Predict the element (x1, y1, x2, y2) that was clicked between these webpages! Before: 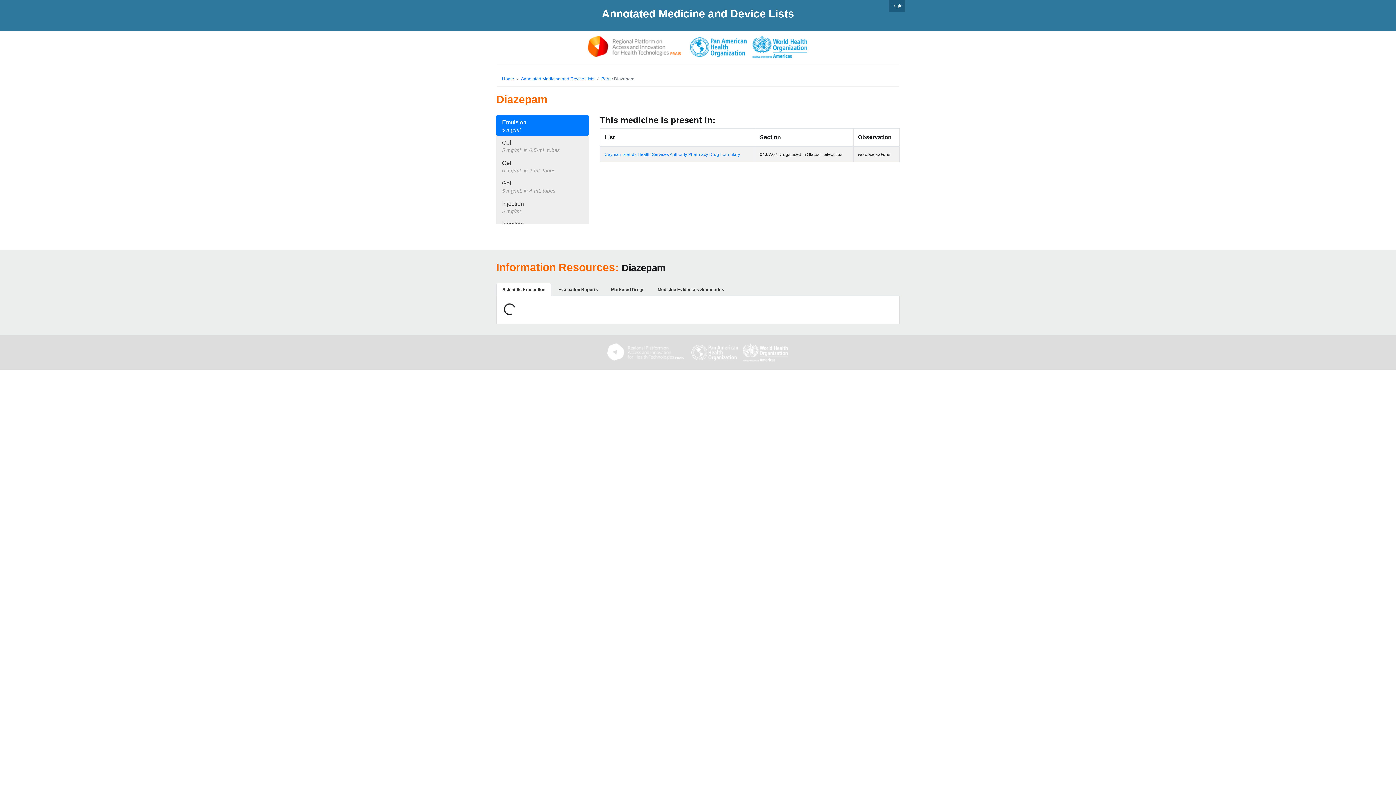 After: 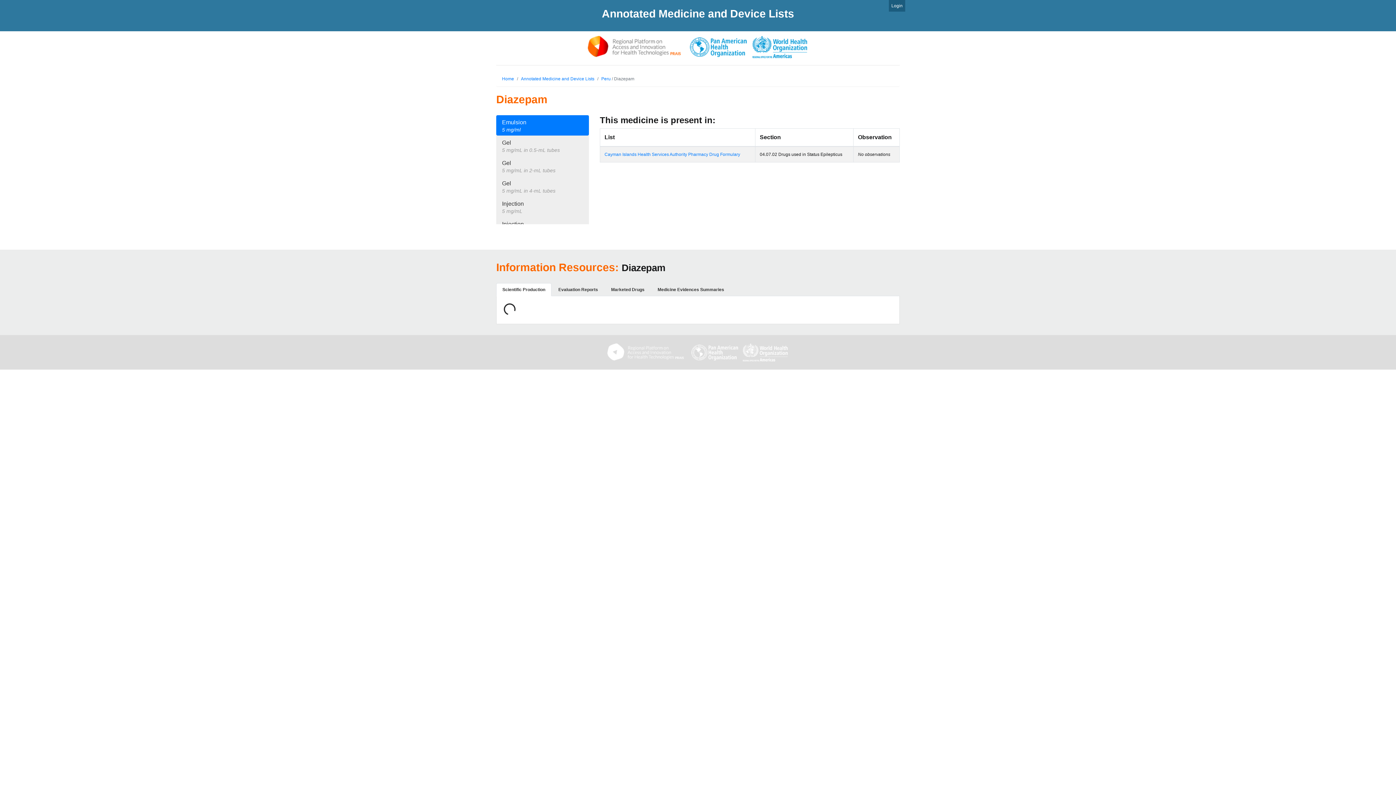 Action: label: Scientific Production bbox: (496, 283, 551, 296)